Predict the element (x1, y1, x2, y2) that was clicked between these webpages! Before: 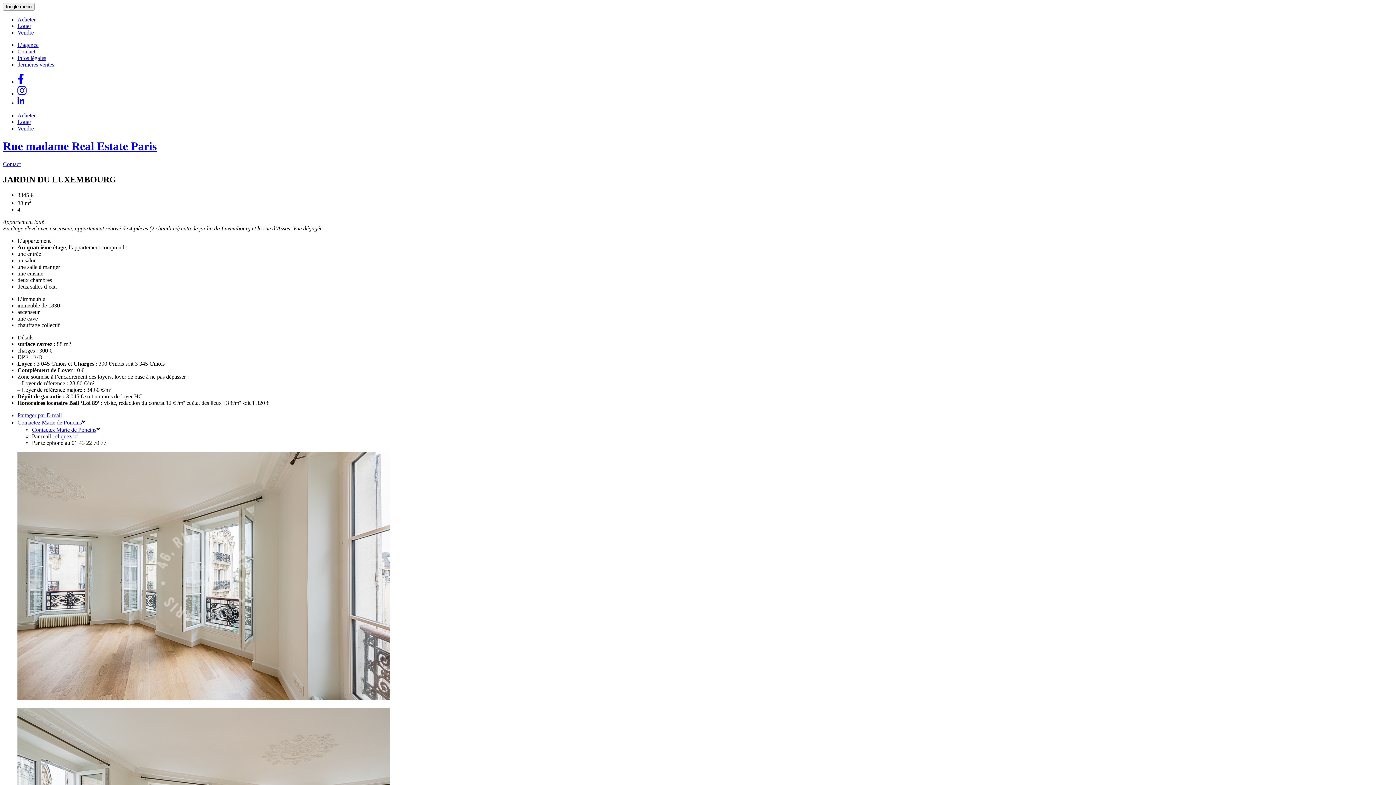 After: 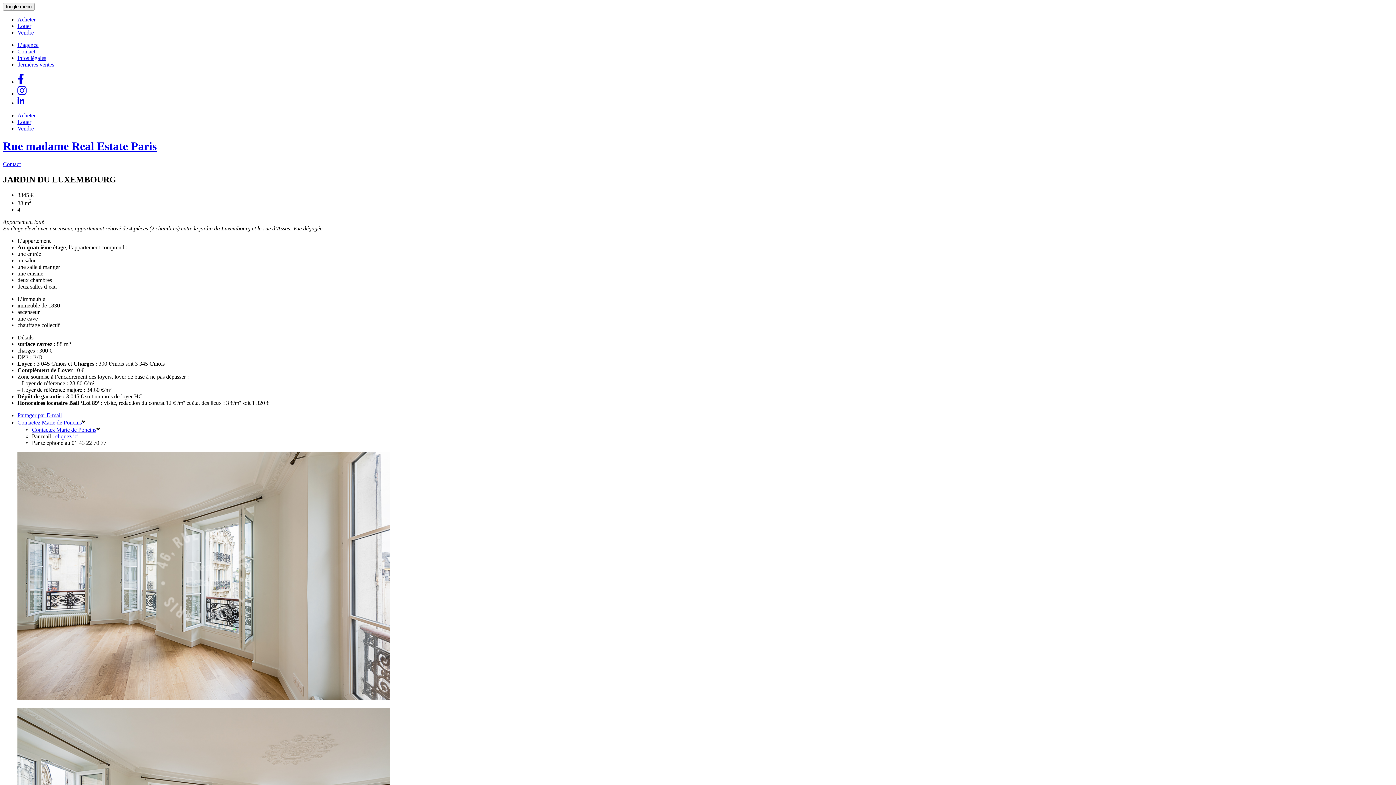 Action: bbox: (17, 100, 24, 106)